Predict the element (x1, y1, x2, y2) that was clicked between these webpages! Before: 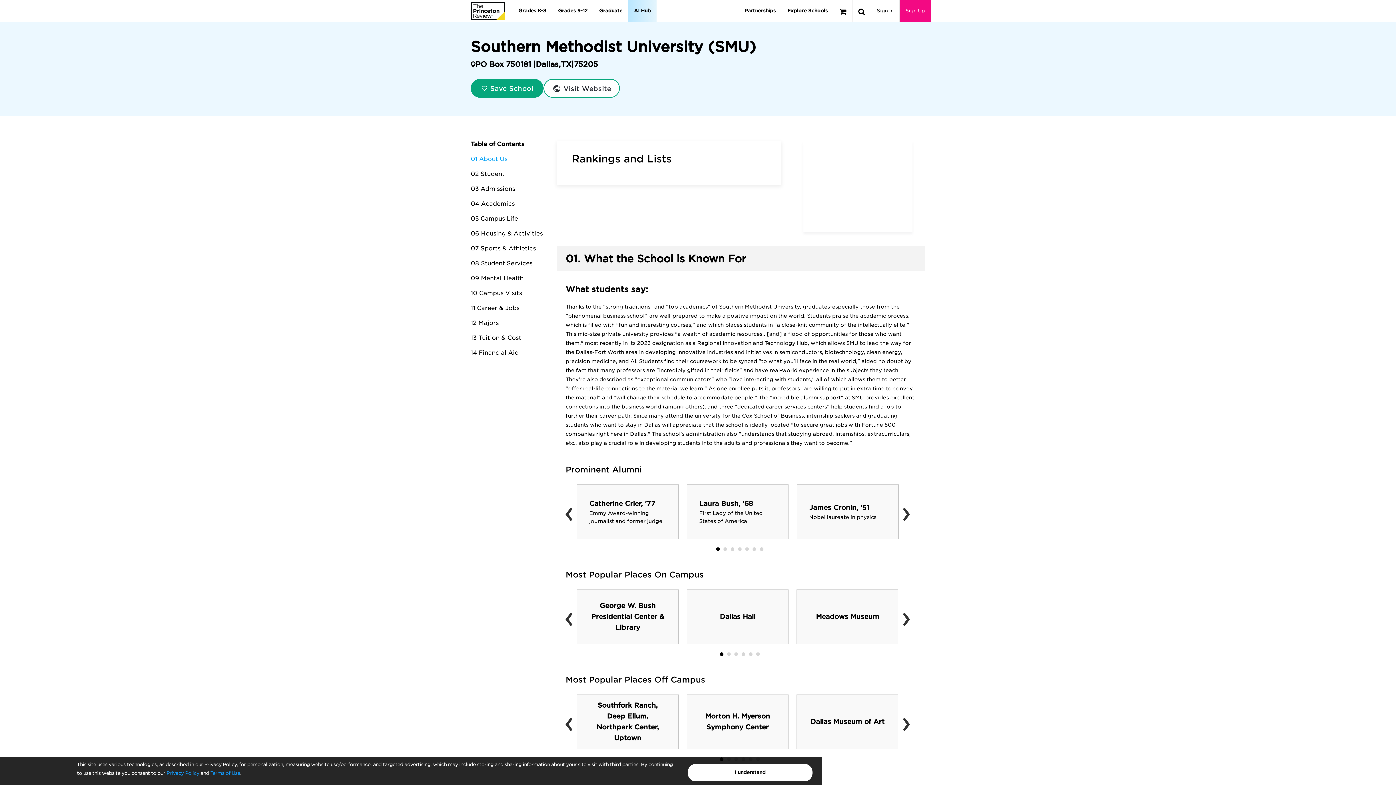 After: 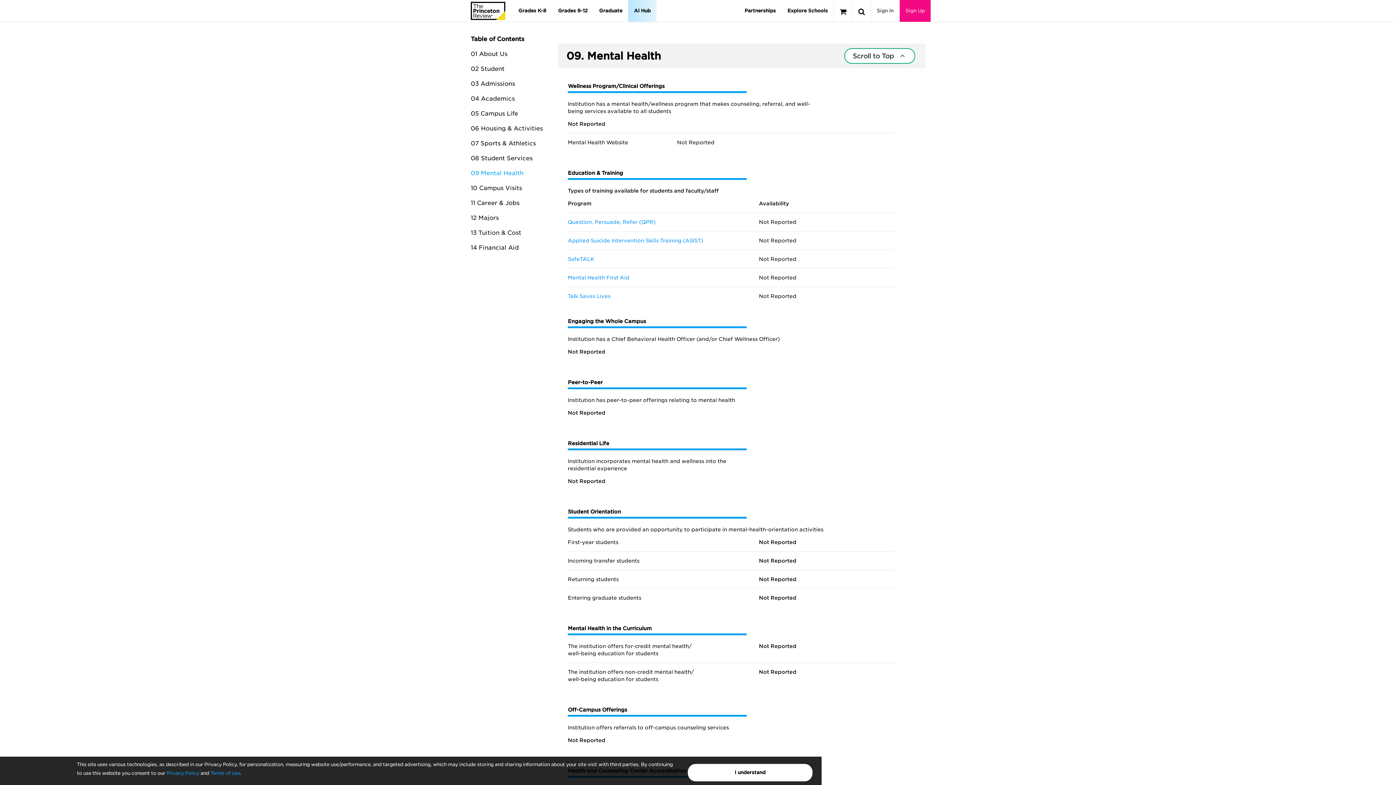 Action: bbox: (470, 274, 523, 281) label: 09 Mental Health